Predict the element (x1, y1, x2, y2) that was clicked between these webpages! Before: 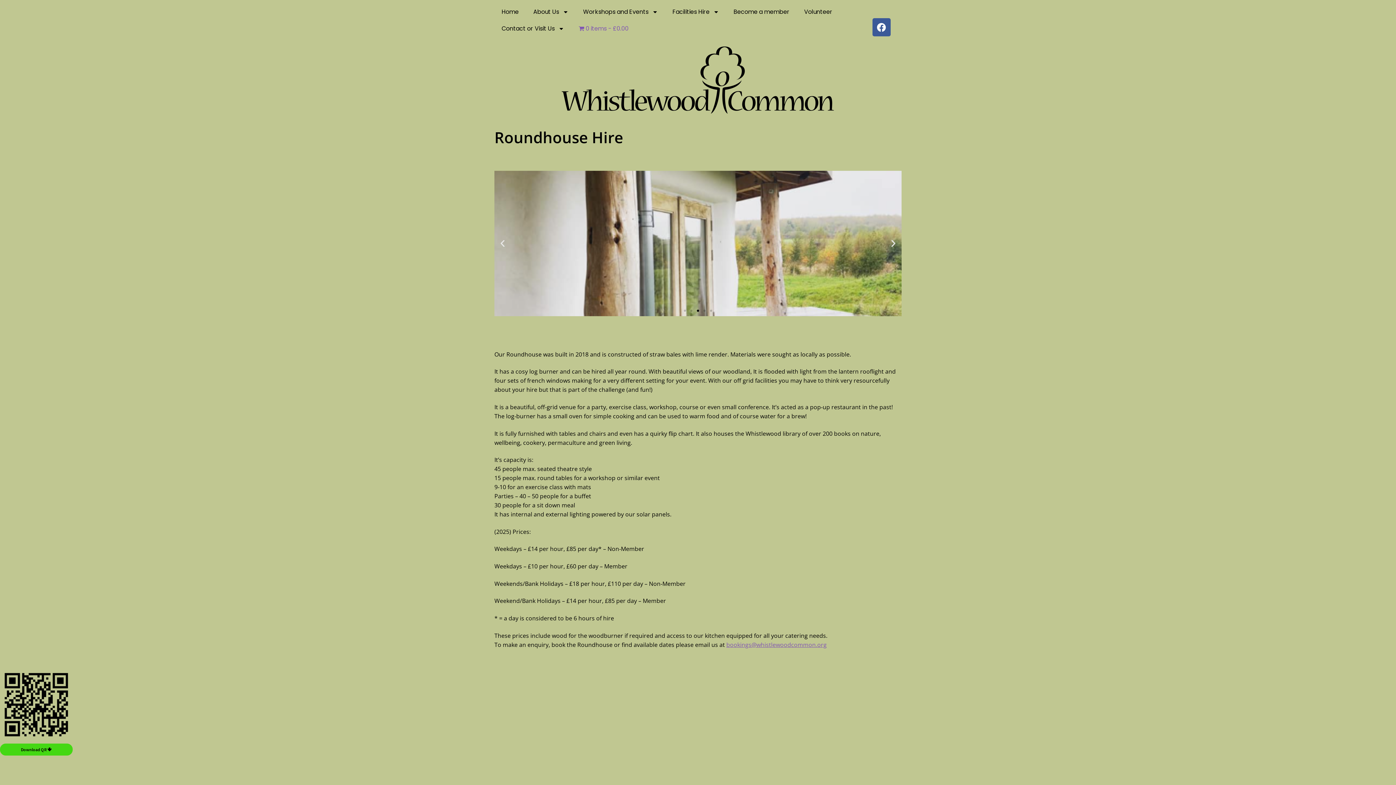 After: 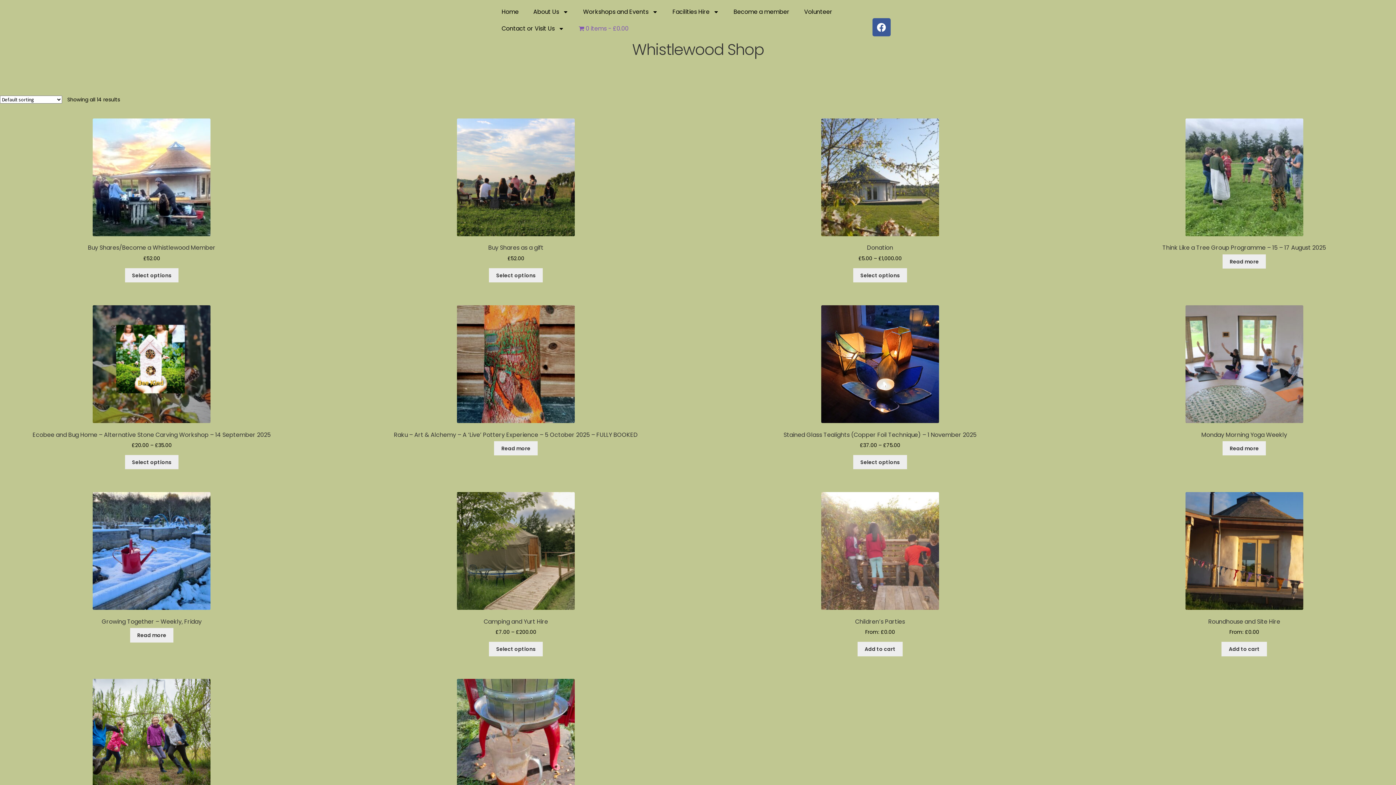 Action: label: 0 items
£0.00 bbox: (571, 20, 636, 37)